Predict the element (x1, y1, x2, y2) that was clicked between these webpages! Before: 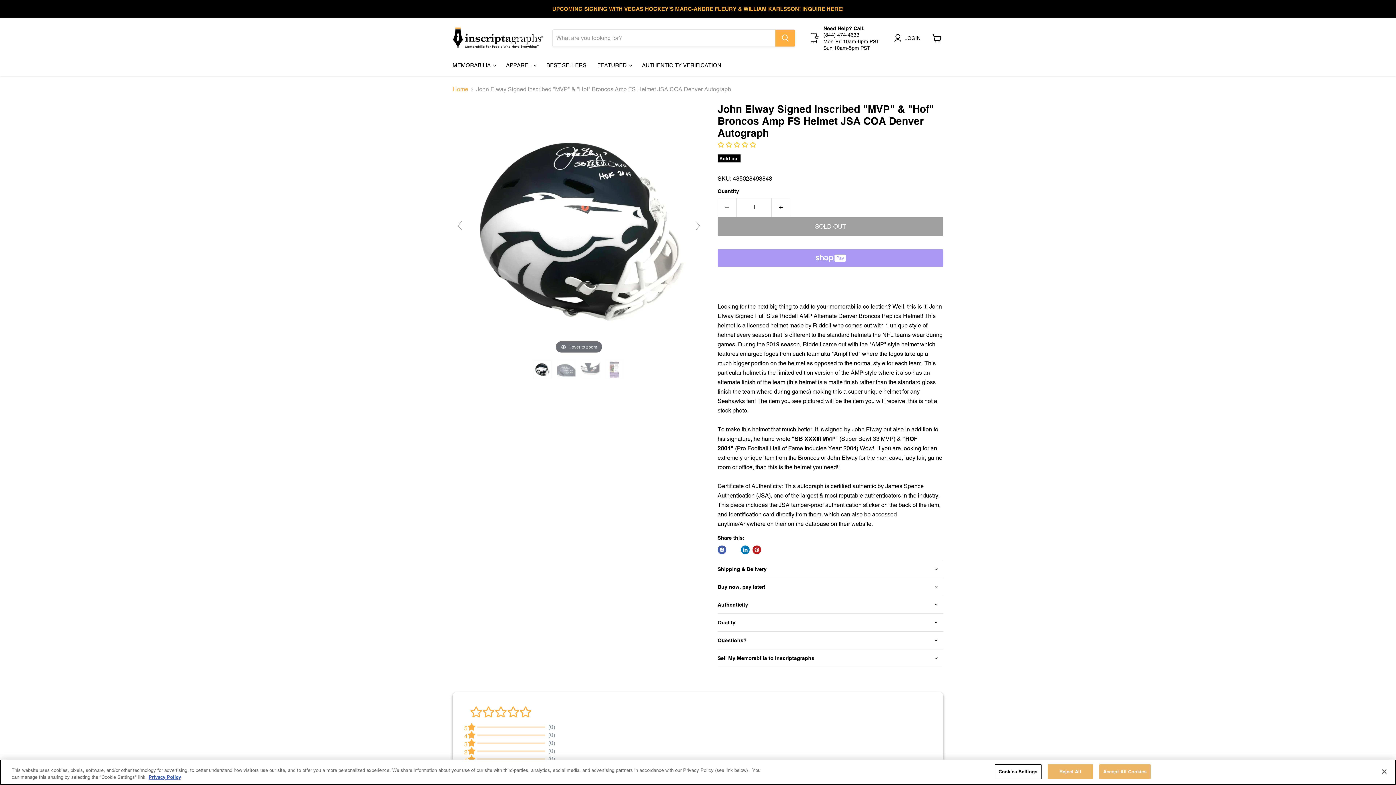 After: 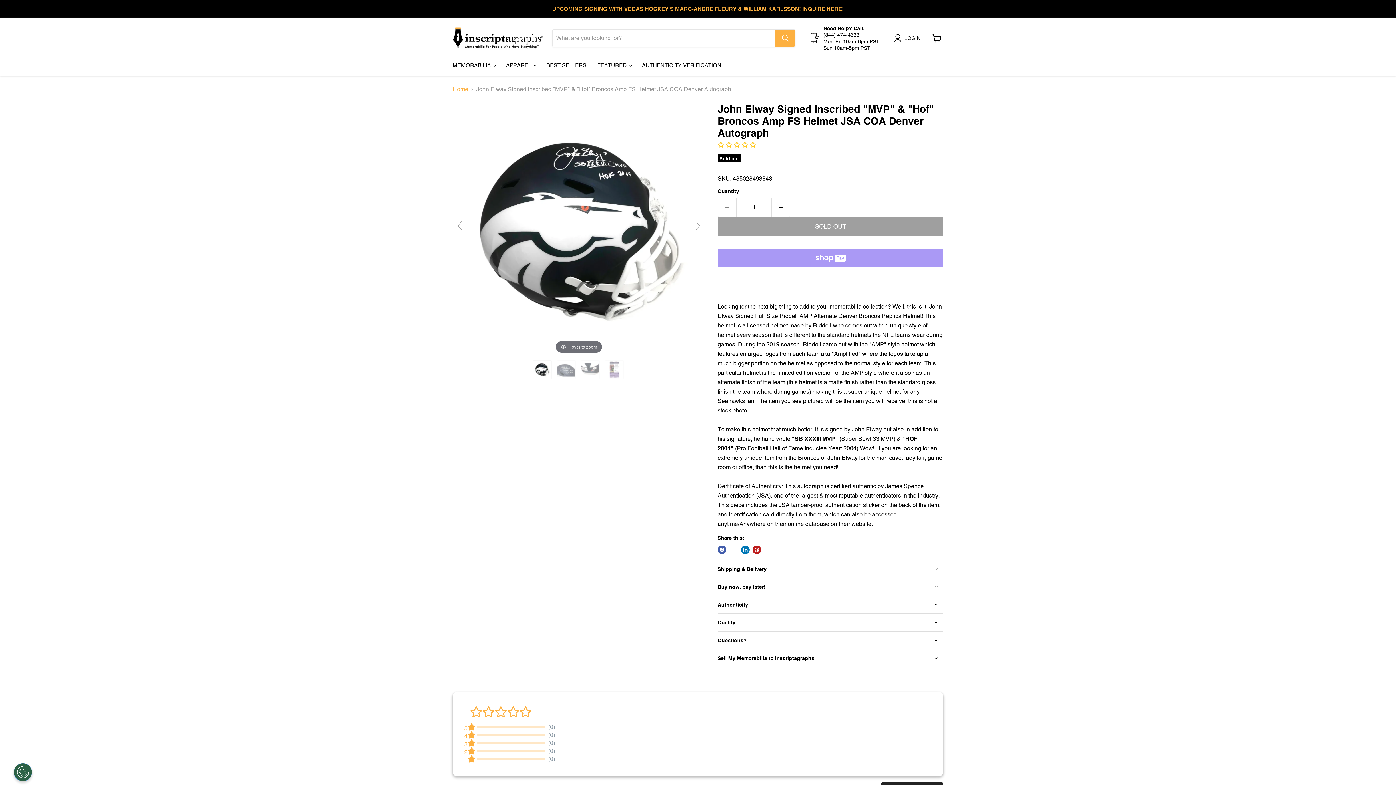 Action: bbox: (1047, 764, 1093, 779) label: Reject All